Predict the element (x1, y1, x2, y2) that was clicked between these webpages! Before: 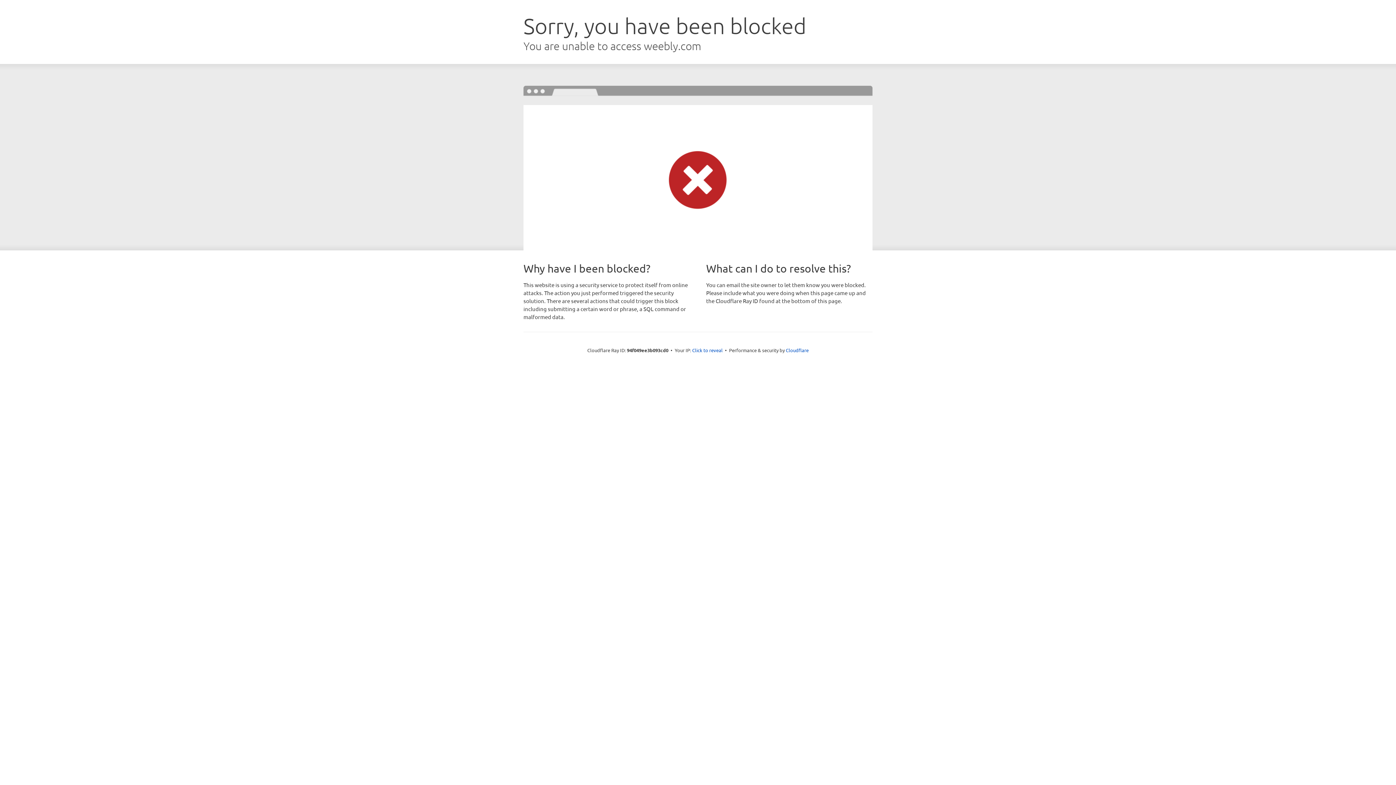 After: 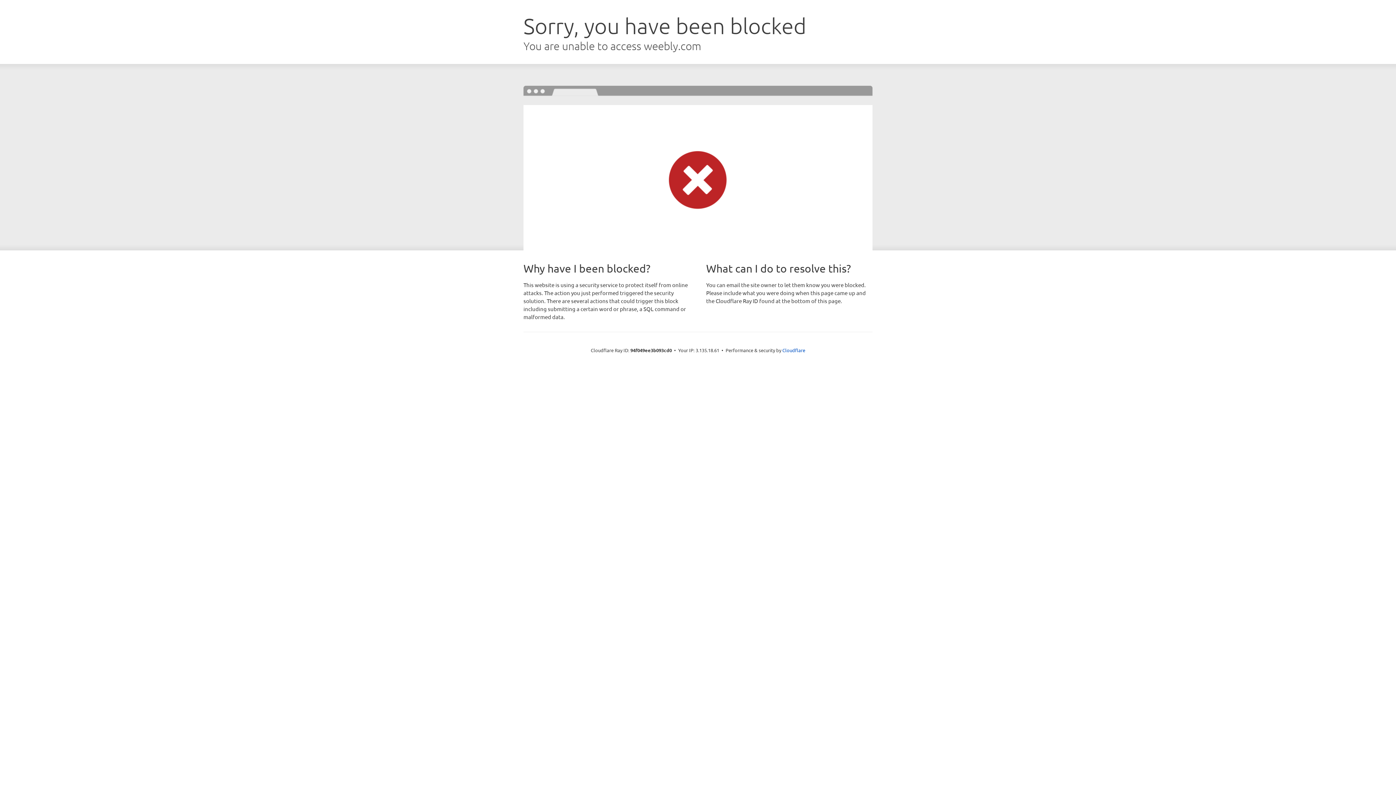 Action: bbox: (692, 346, 722, 353) label: Click to reveal